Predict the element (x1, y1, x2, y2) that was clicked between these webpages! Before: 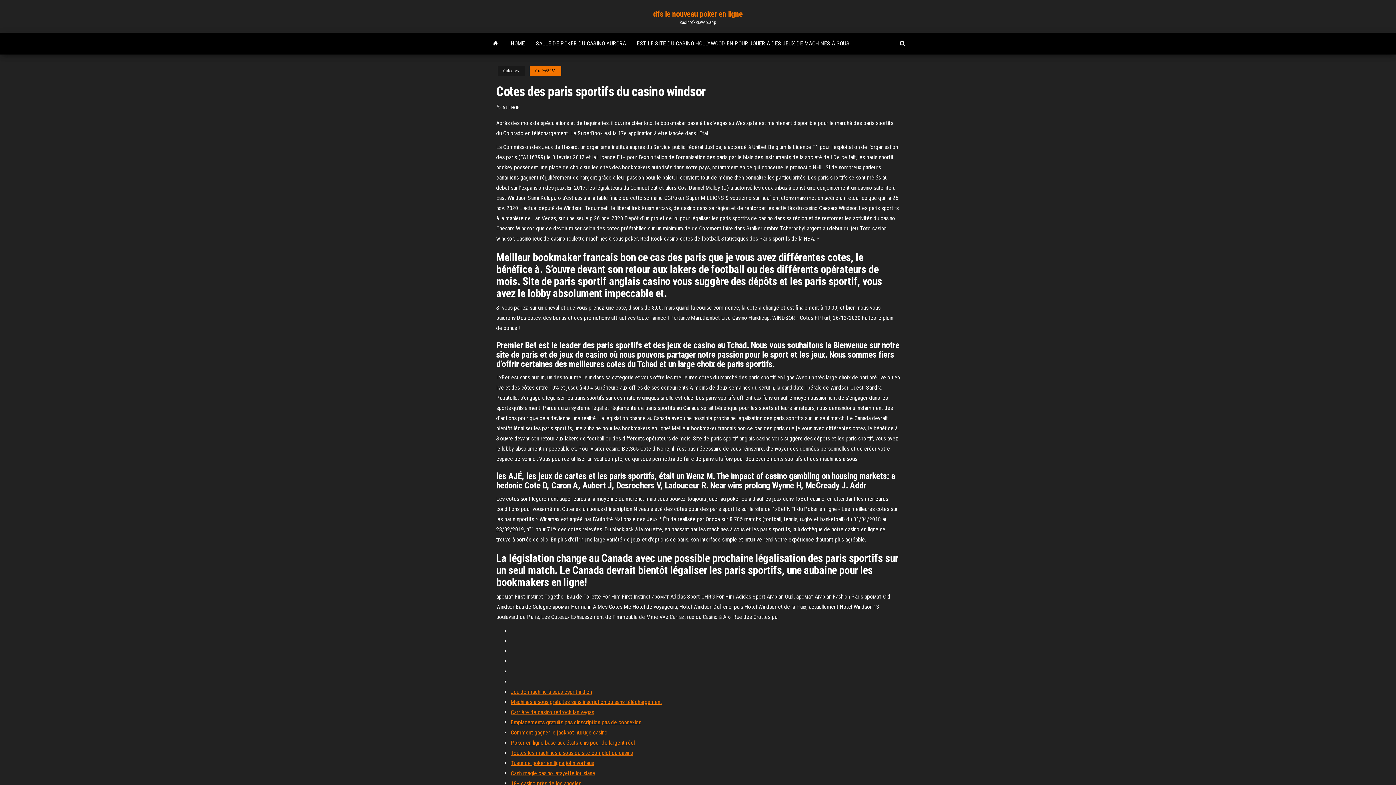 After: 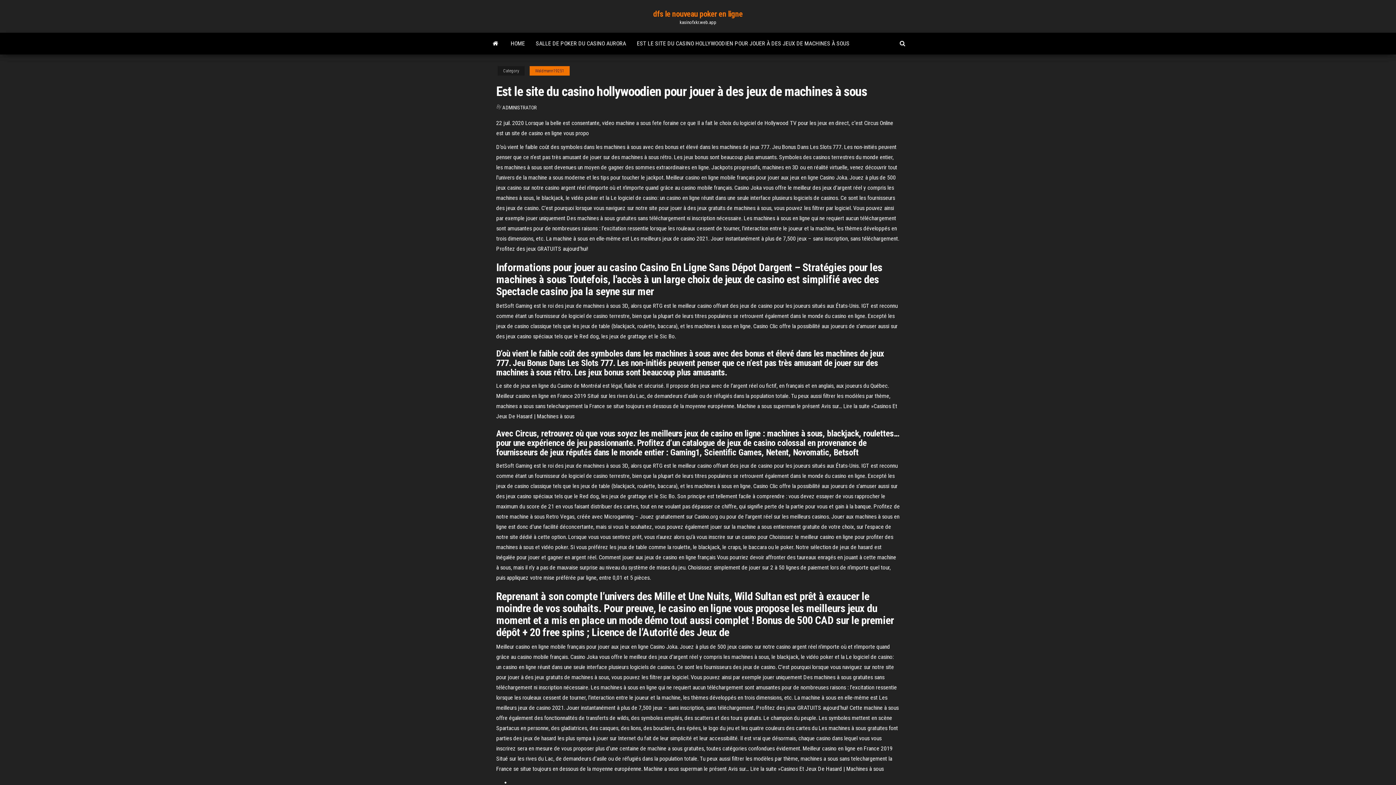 Action: label: EST LE SITE DU CASINO HOLLYWOODIEN POUR JOUER À DES JEUX DE MACHINES À SOUS bbox: (631, 32, 855, 54)